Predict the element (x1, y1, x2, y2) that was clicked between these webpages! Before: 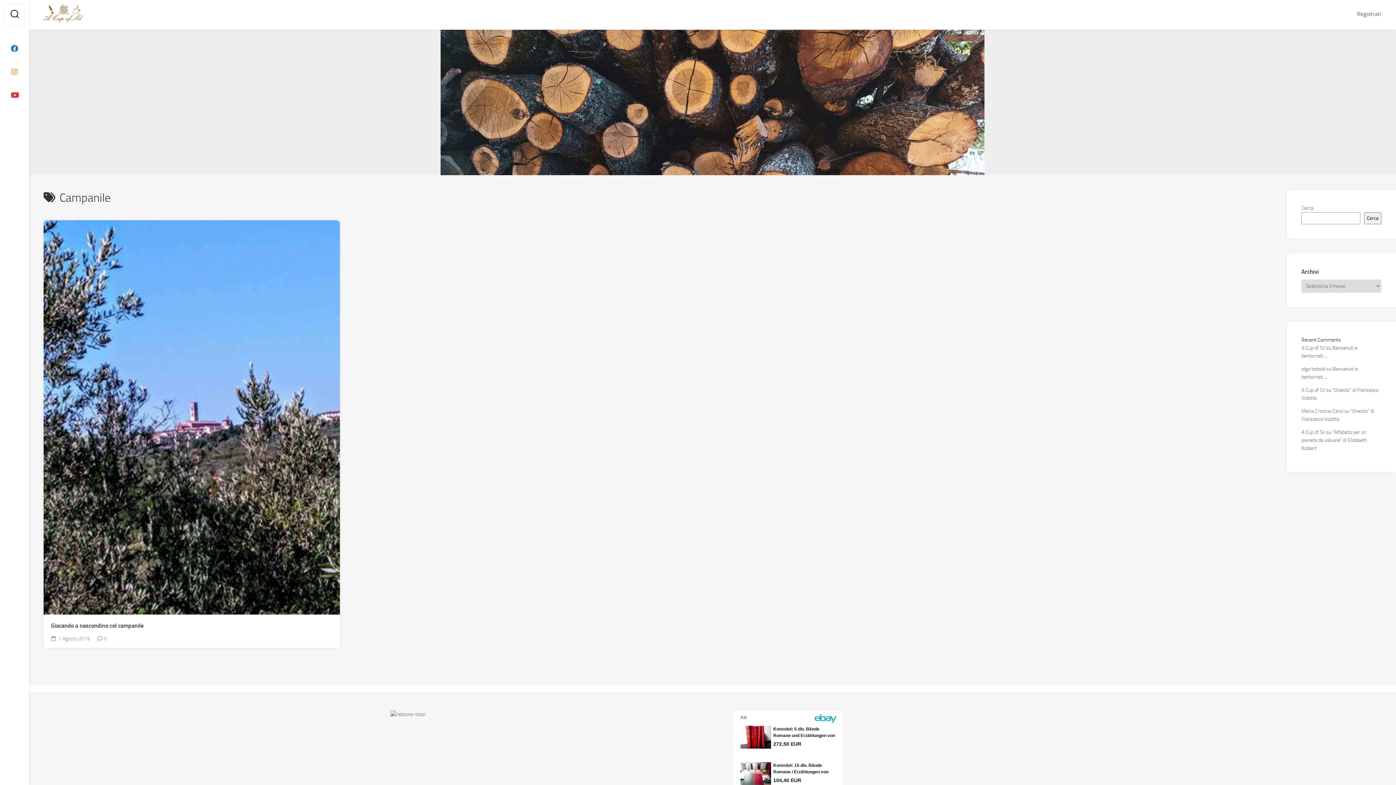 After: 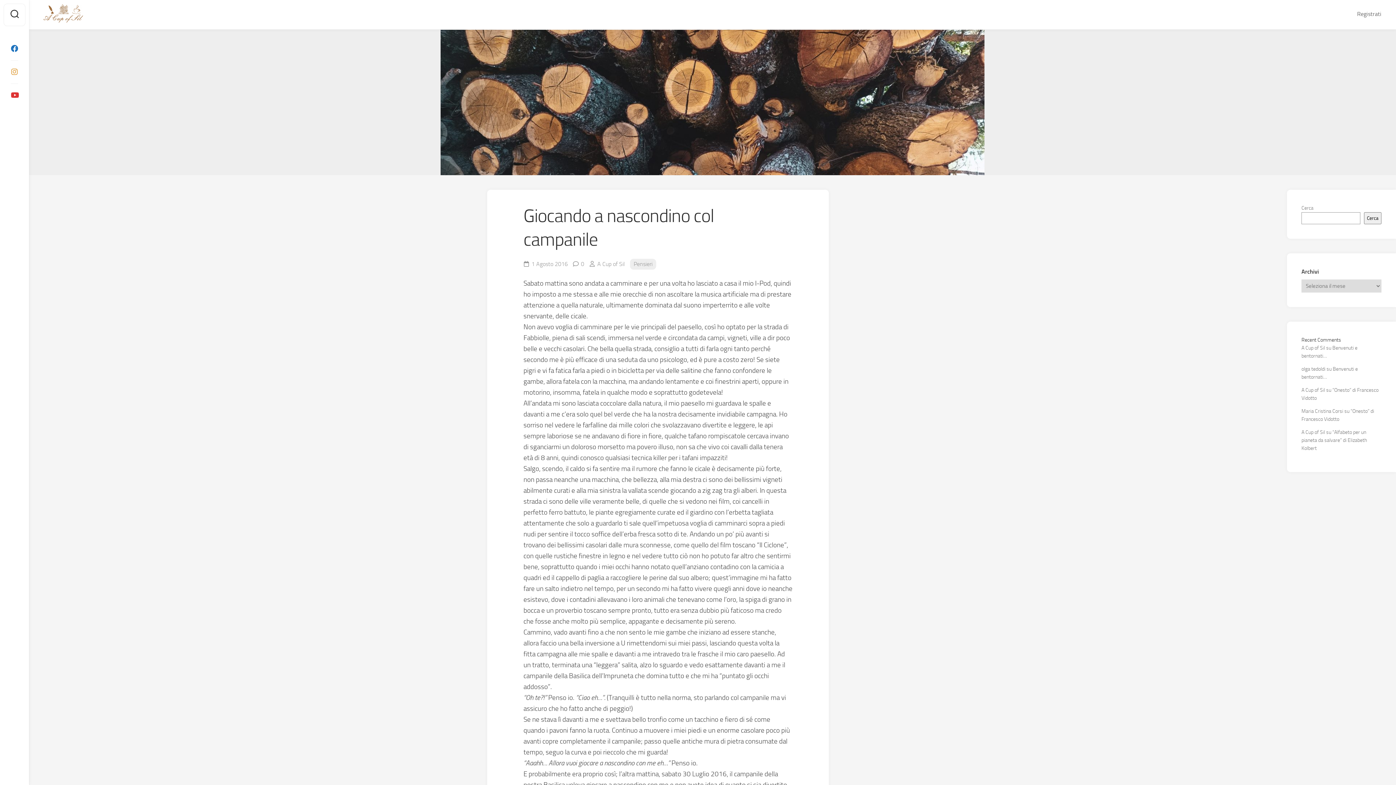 Action: label: Giocando a nascondino col campanile bbox: (50, 622, 332, 630)